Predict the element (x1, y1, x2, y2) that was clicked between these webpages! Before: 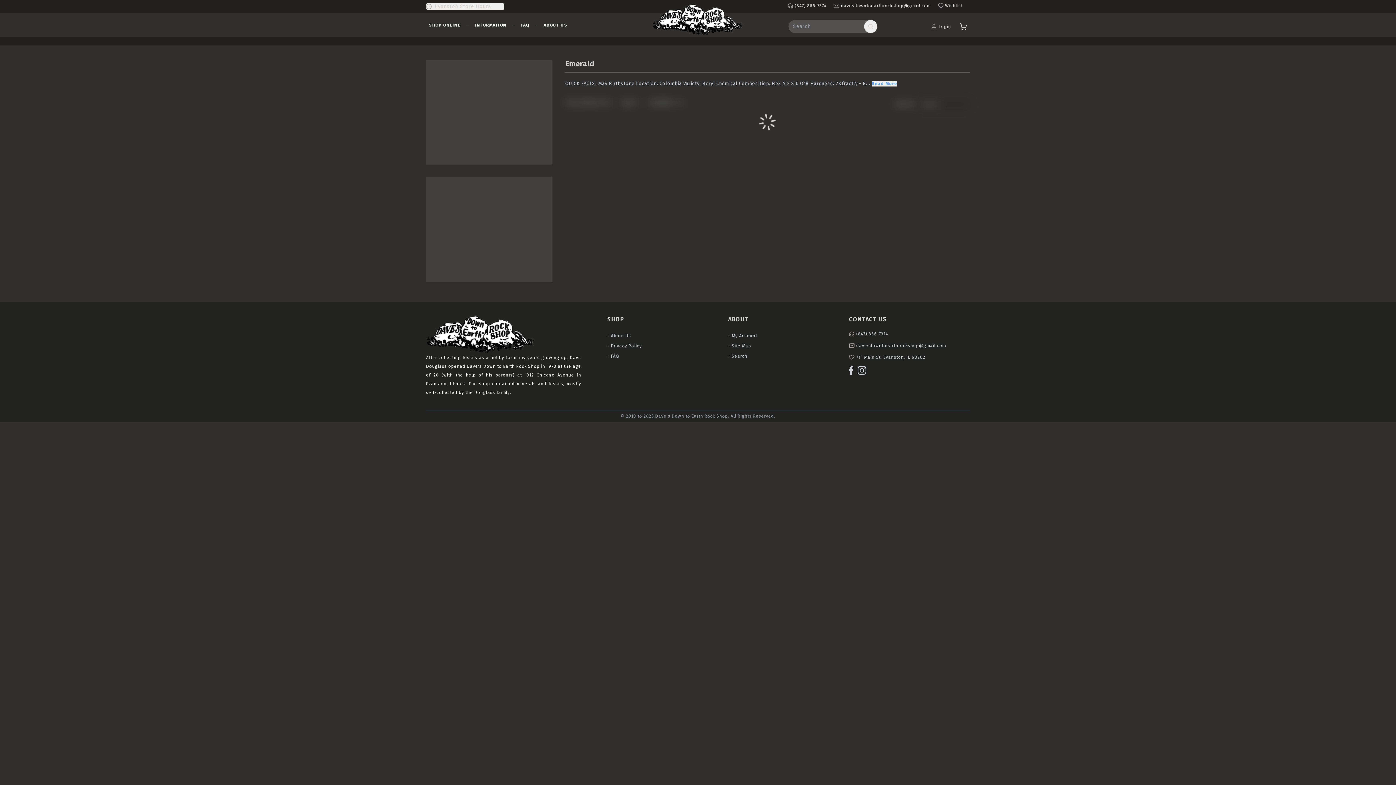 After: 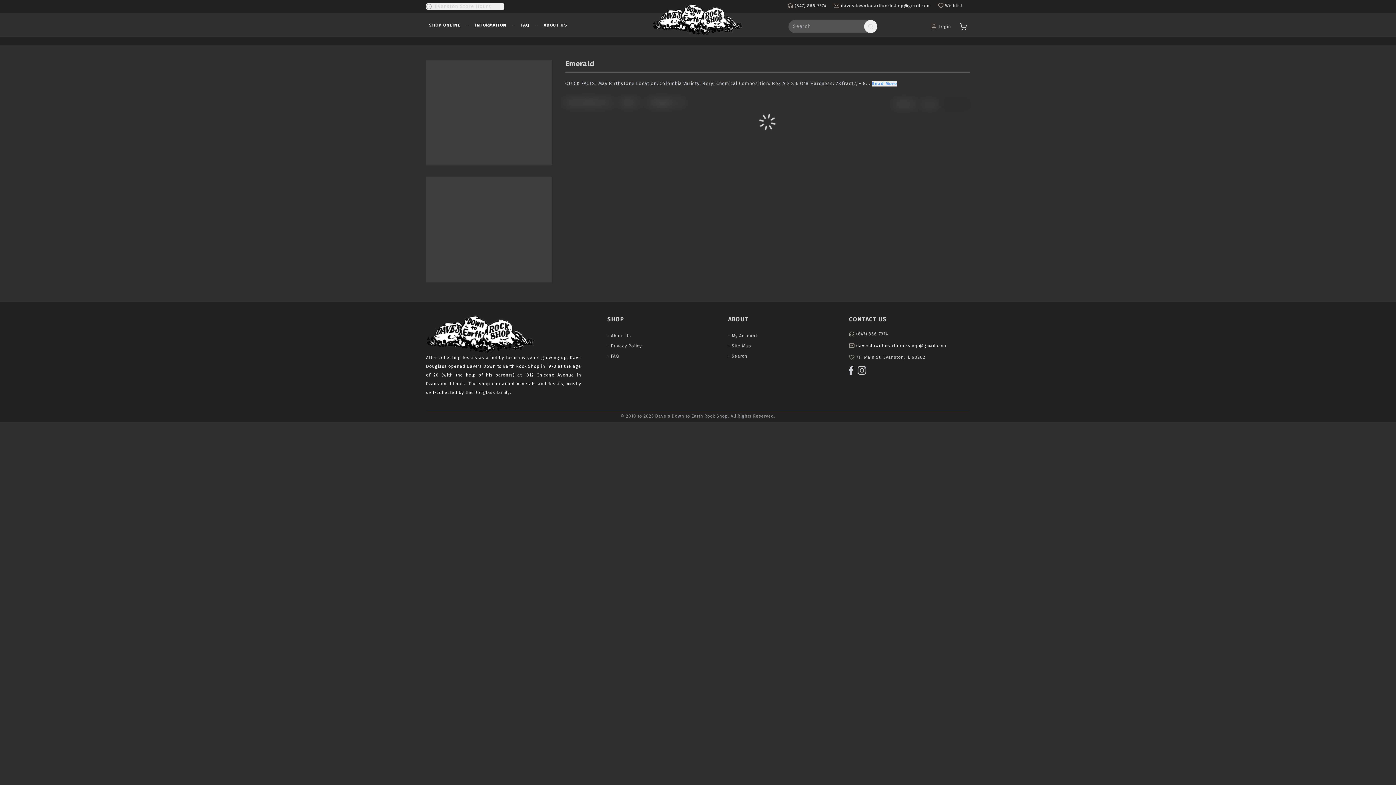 Action: bbox: (849, 342, 970, 348) label: davesdowntoearthrockshop@gmail.com